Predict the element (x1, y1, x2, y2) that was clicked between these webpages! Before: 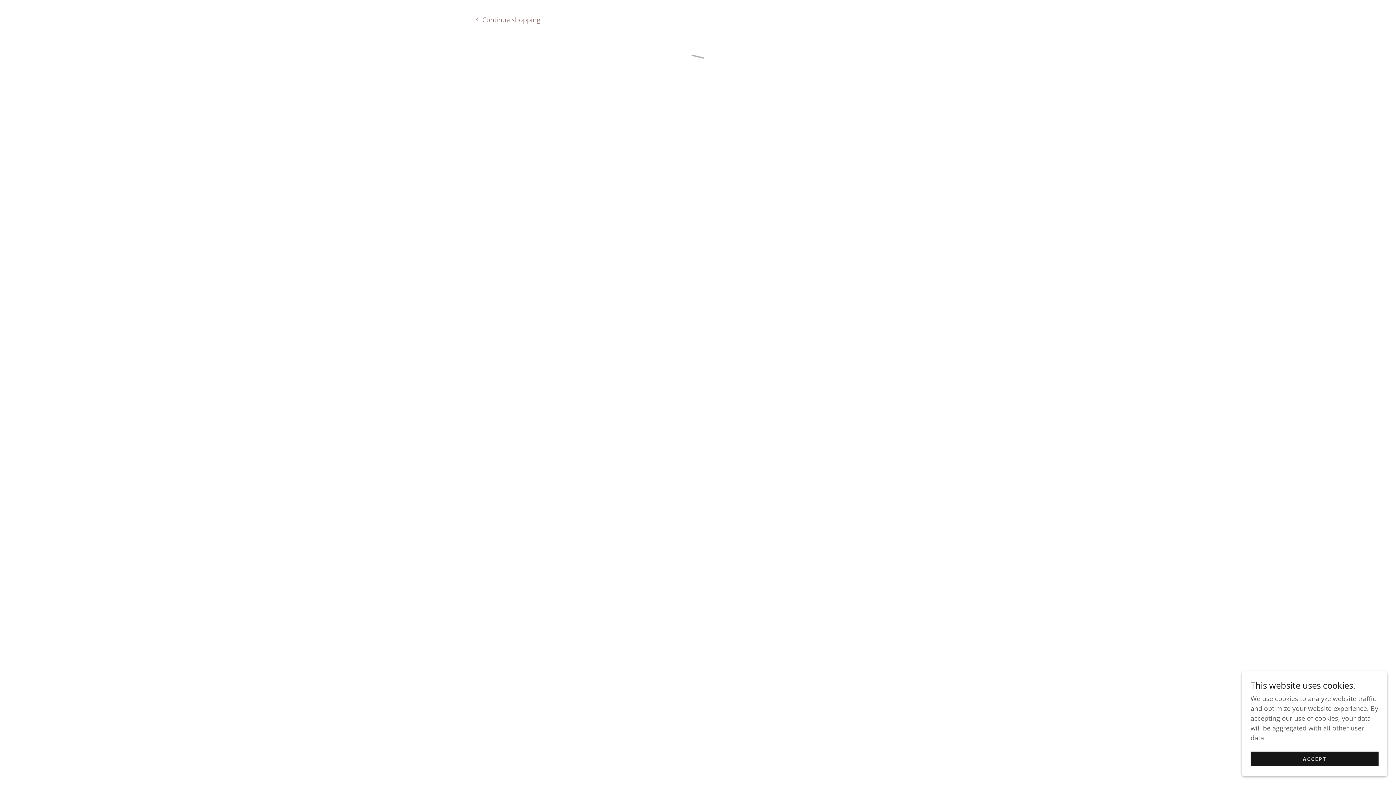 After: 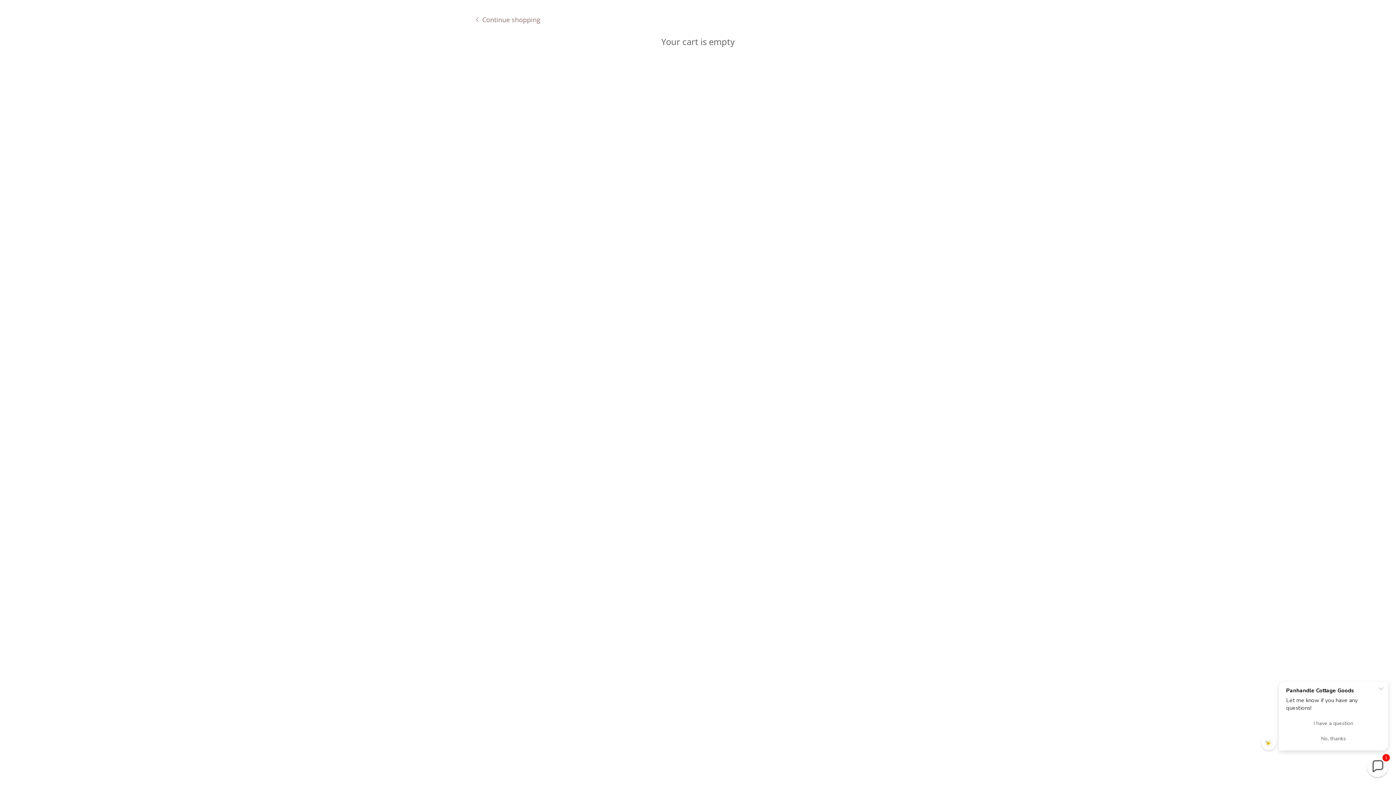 Action: label: ACCEPT bbox: (1250, 752, 1378, 766)